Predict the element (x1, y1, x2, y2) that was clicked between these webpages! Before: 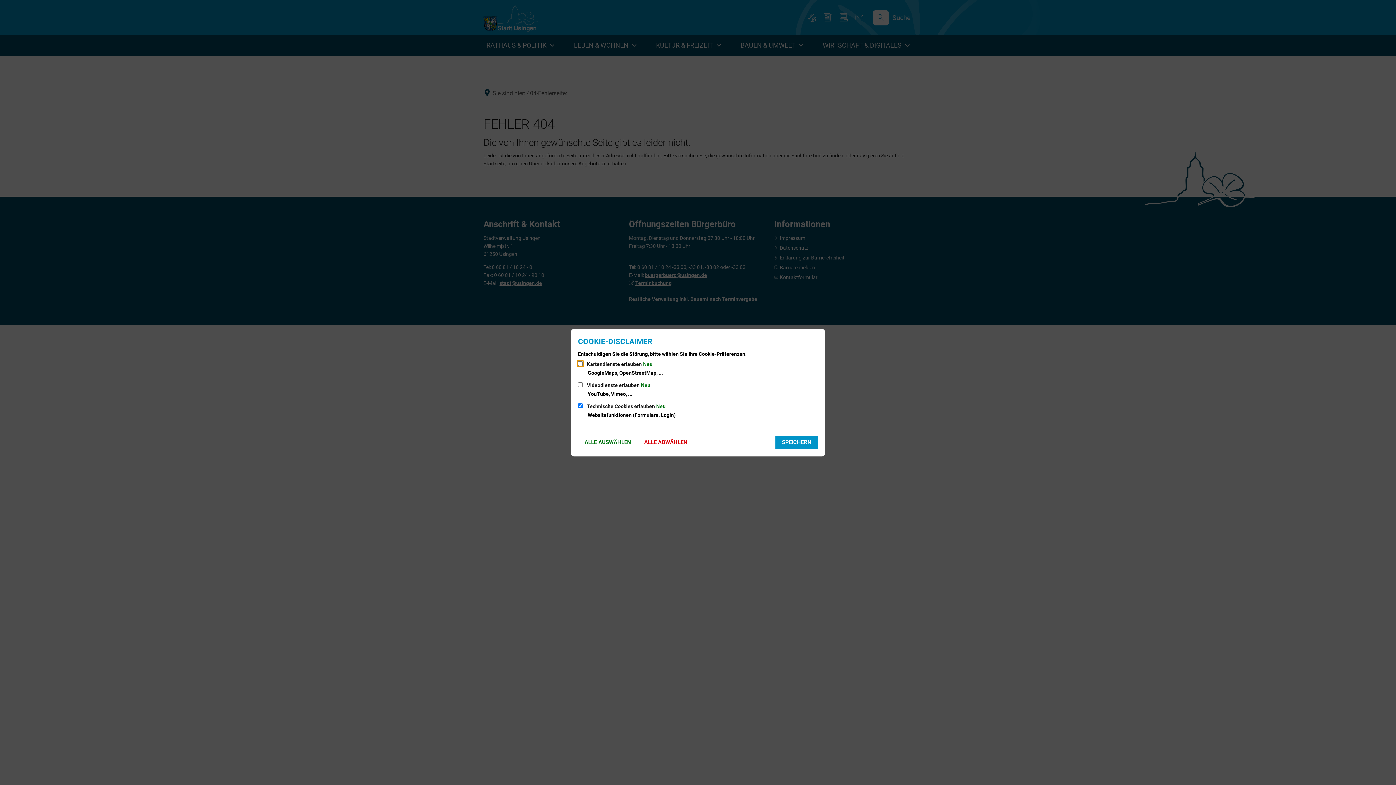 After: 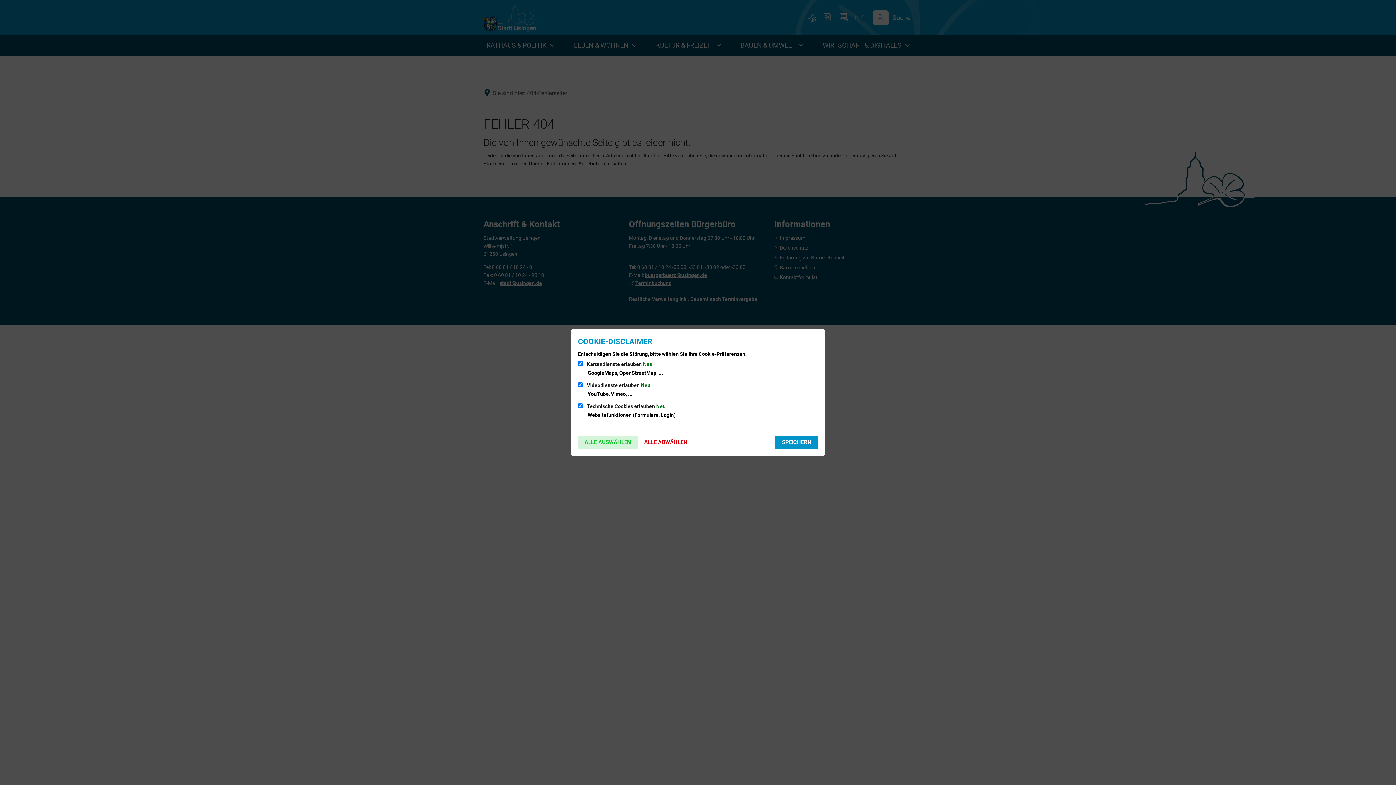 Action: bbox: (578, 436, 637, 449) label: ALLE AUSWÄHLEN